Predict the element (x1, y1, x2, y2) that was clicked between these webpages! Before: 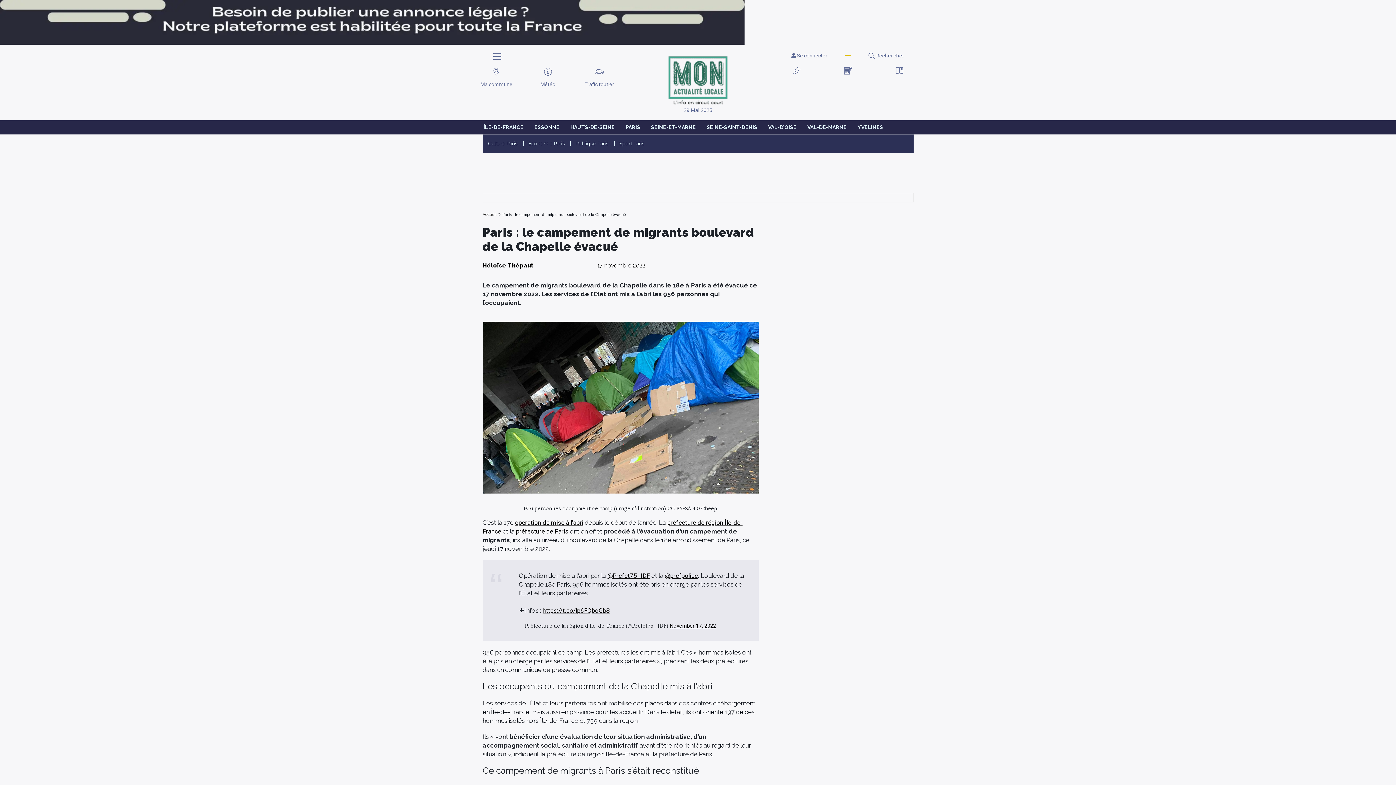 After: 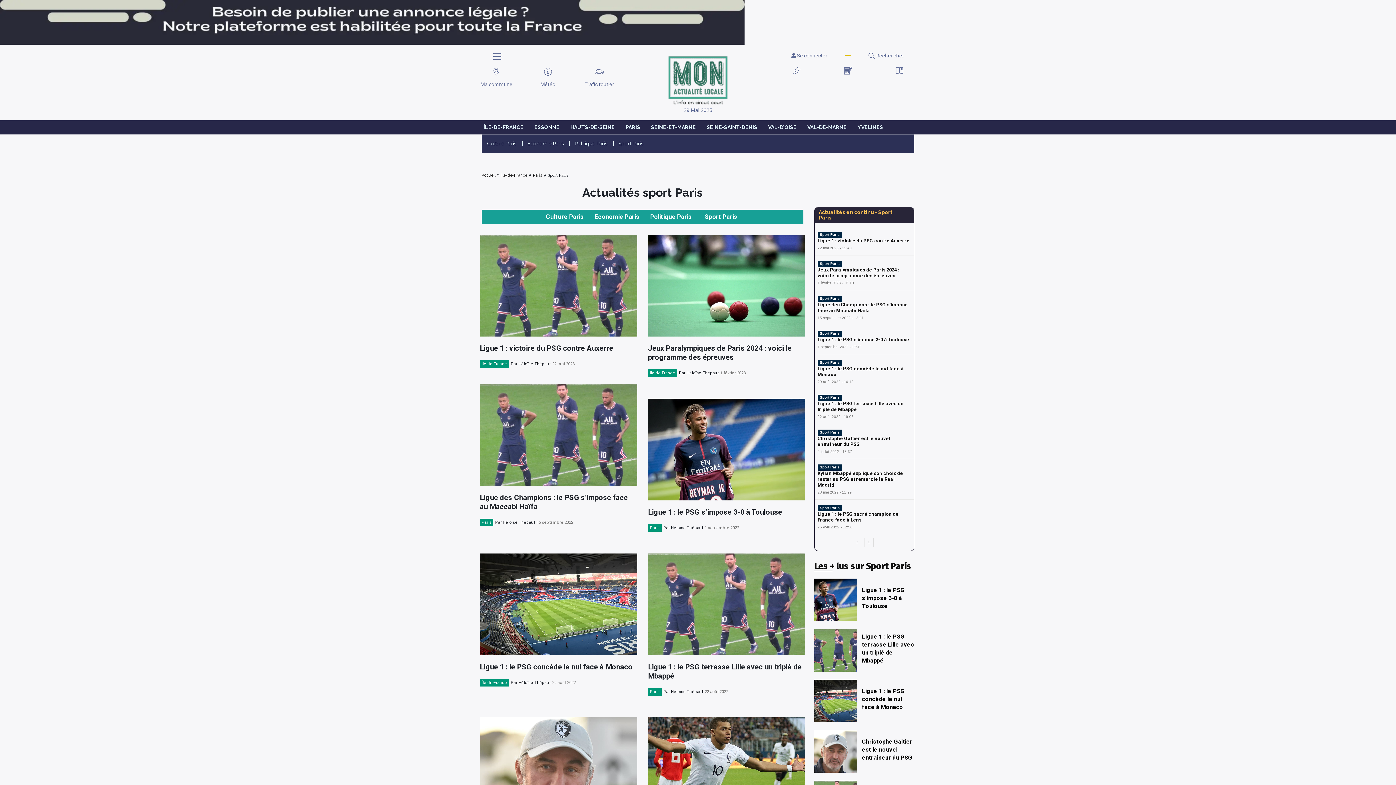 Action: label: Sport Paris bbox: (614, 138, 650, 149)